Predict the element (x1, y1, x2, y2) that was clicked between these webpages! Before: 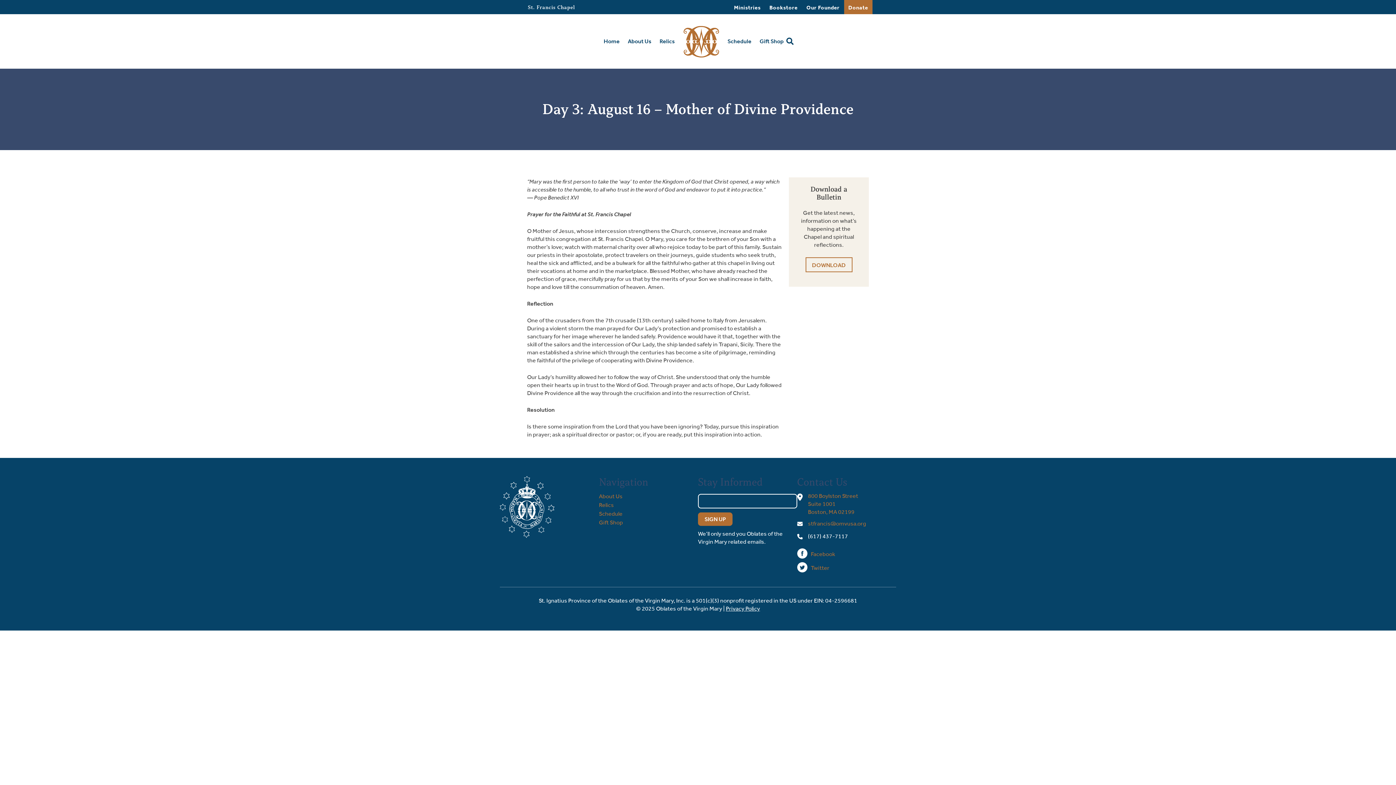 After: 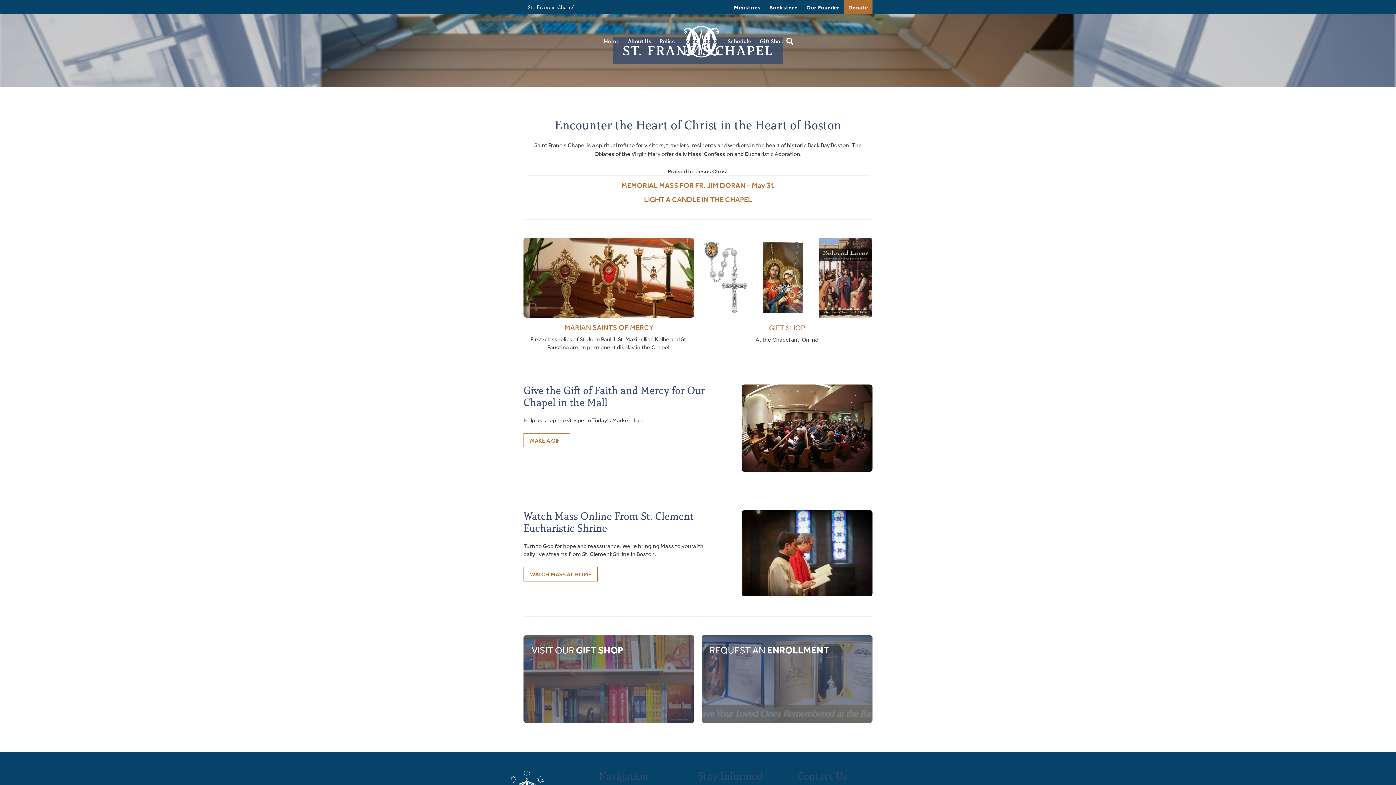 Action: label: St. Francis Chapel bbox: (527, 2, 585, 13)